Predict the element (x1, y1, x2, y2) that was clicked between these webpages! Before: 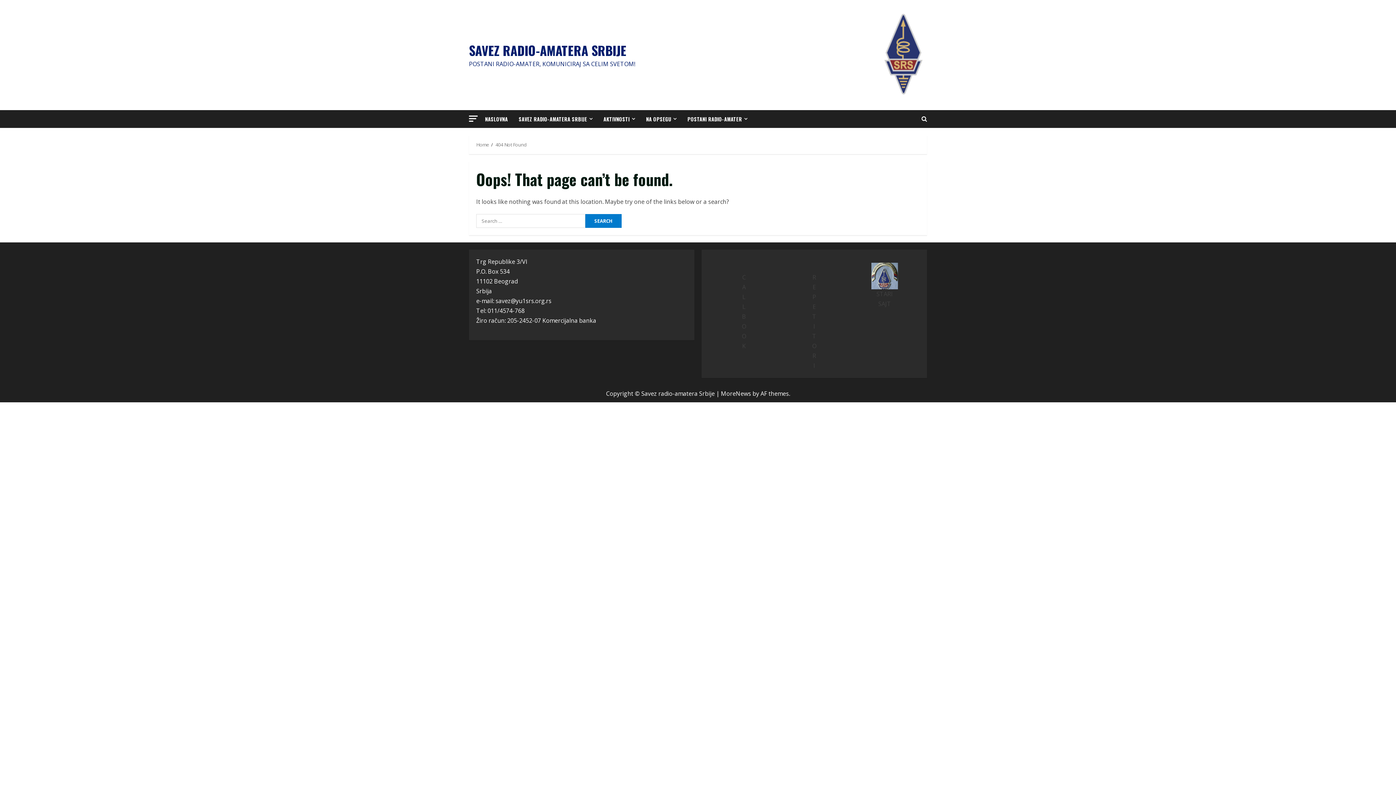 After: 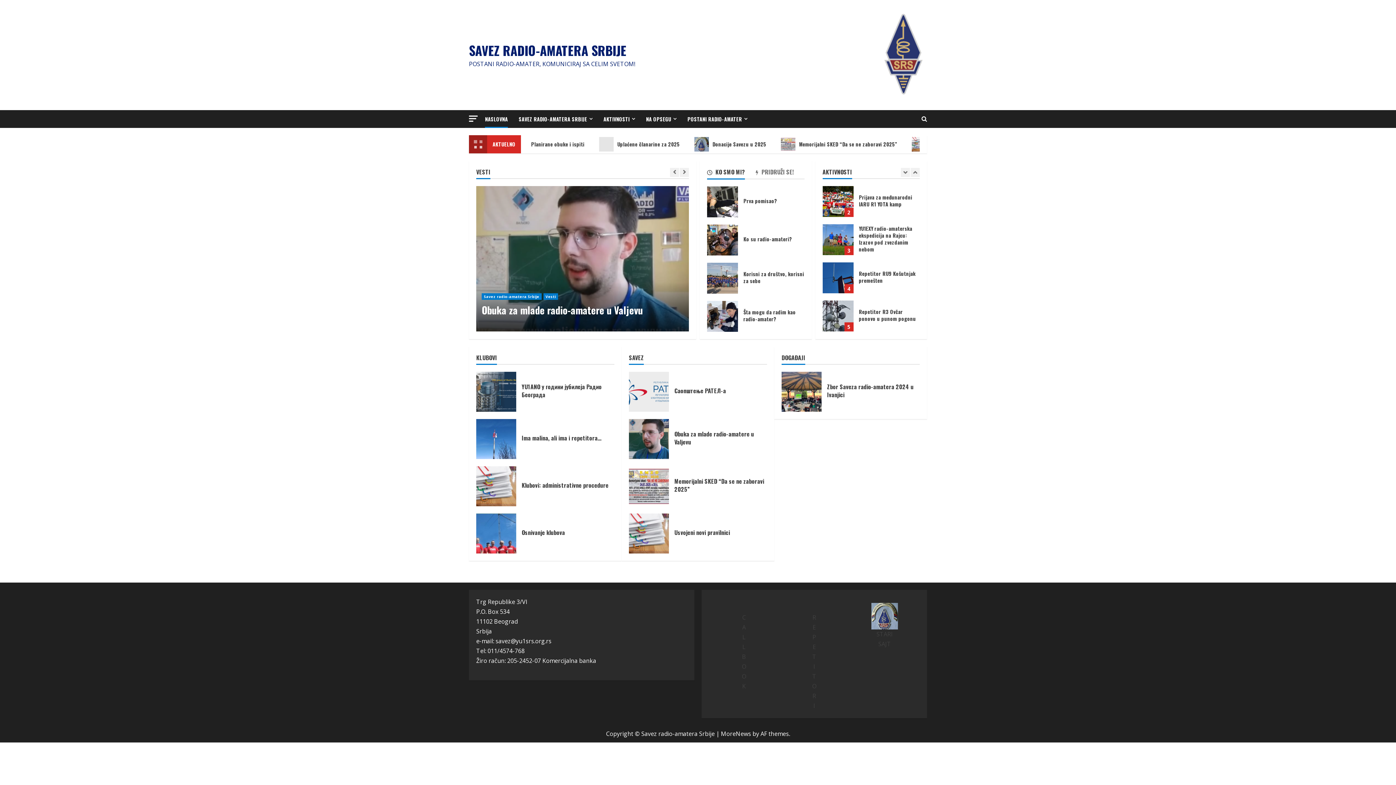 Action: label: 404 Not Found bbox: (495, 141, 526, 148)